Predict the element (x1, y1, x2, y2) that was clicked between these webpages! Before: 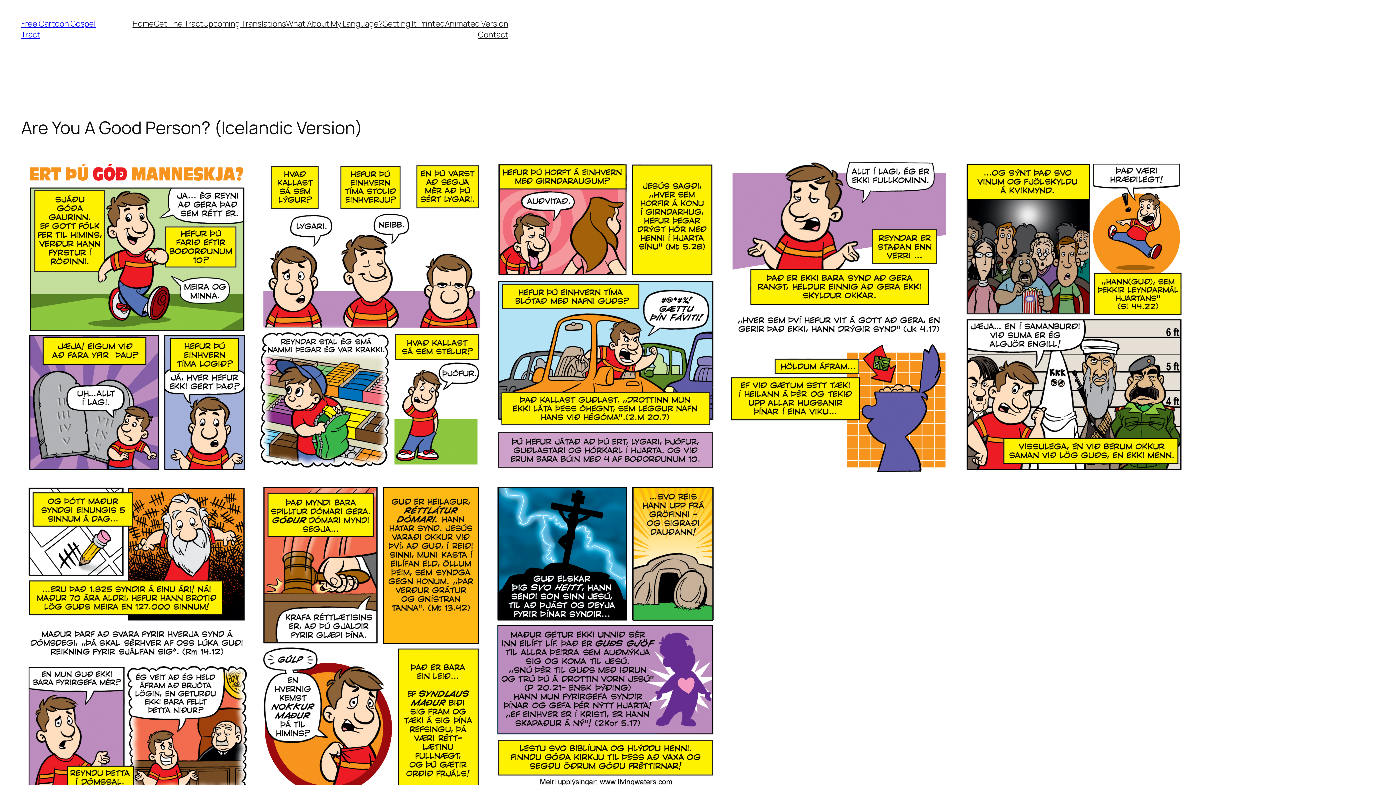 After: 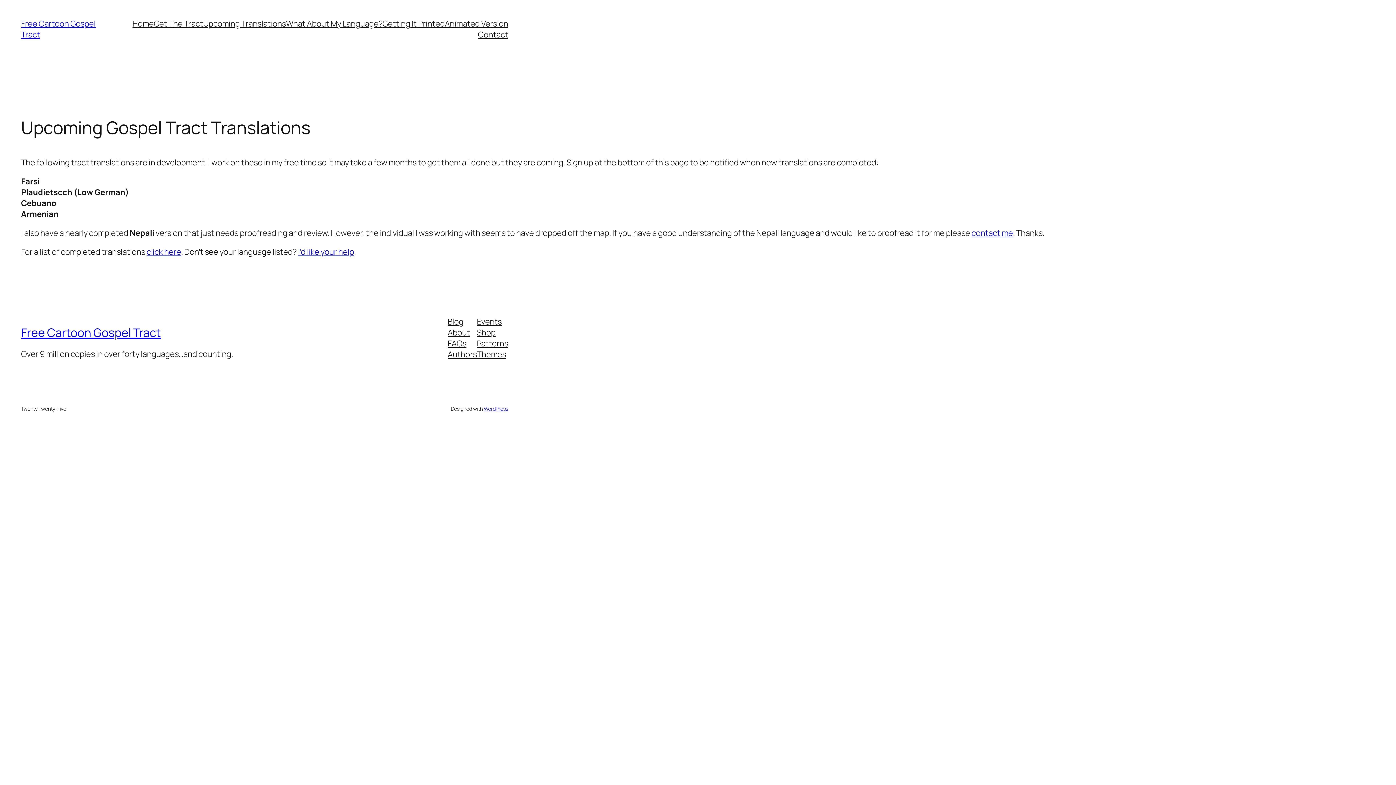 Action: bbox: (203, 18, 286, 29) label: Upcoming Translations